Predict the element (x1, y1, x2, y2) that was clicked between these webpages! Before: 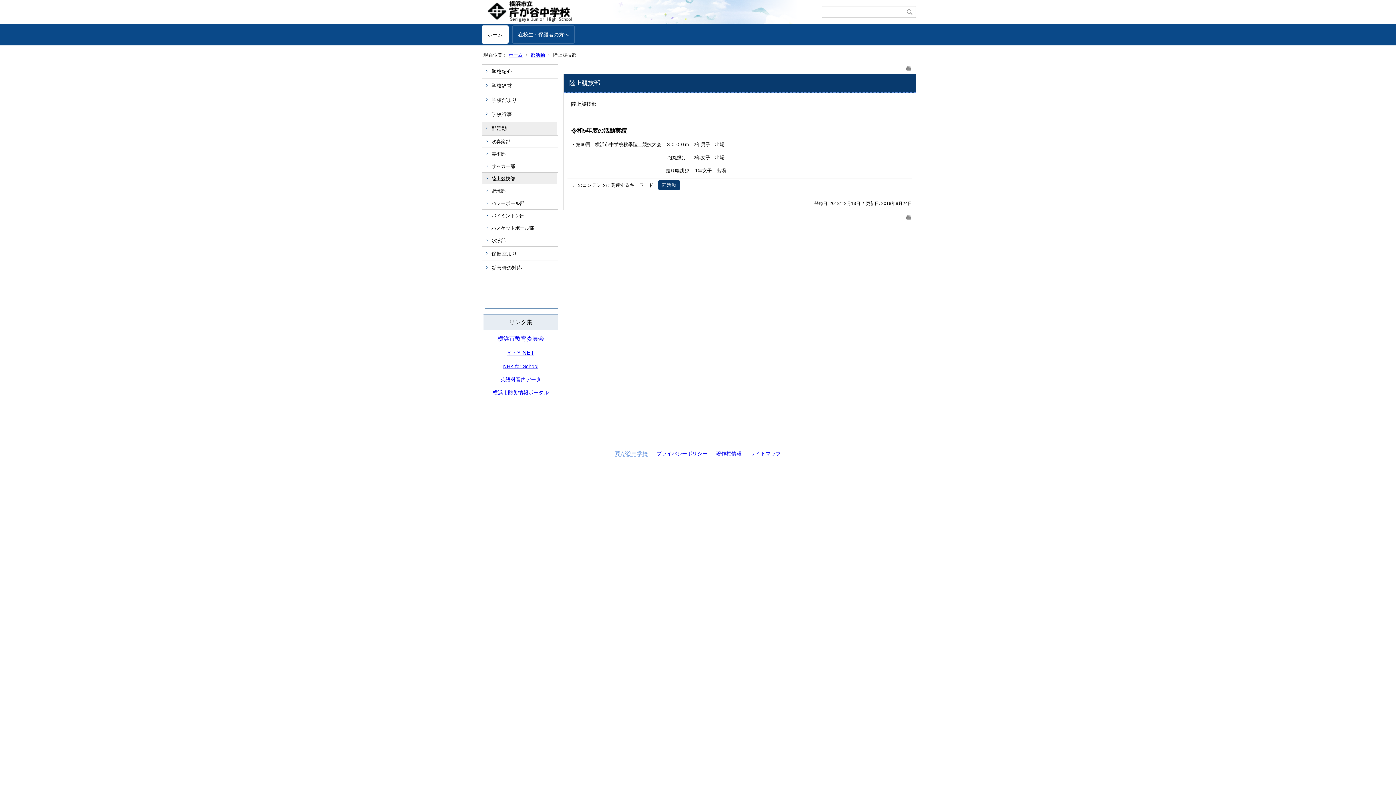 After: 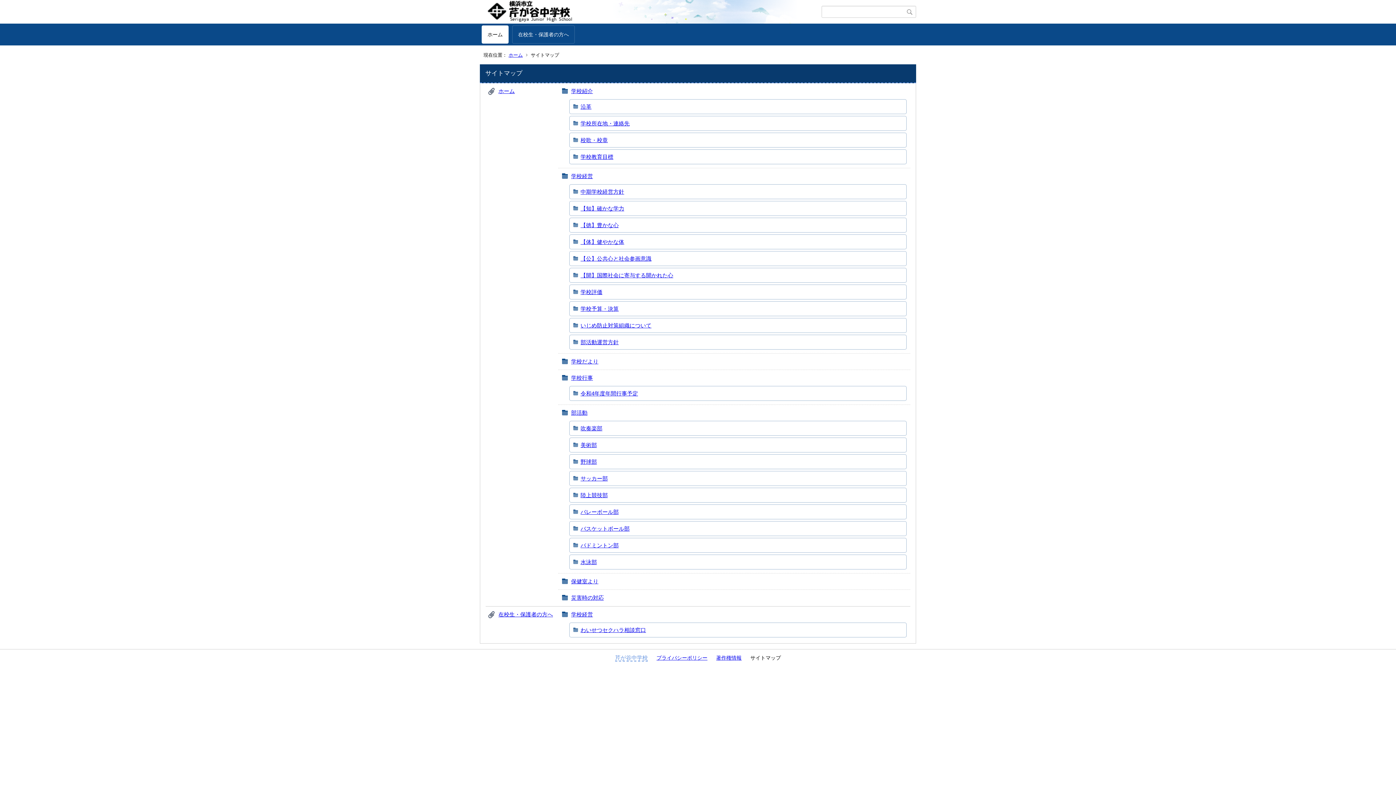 Action: bbox: (750, 450, 781, 456) label: サイトマップ